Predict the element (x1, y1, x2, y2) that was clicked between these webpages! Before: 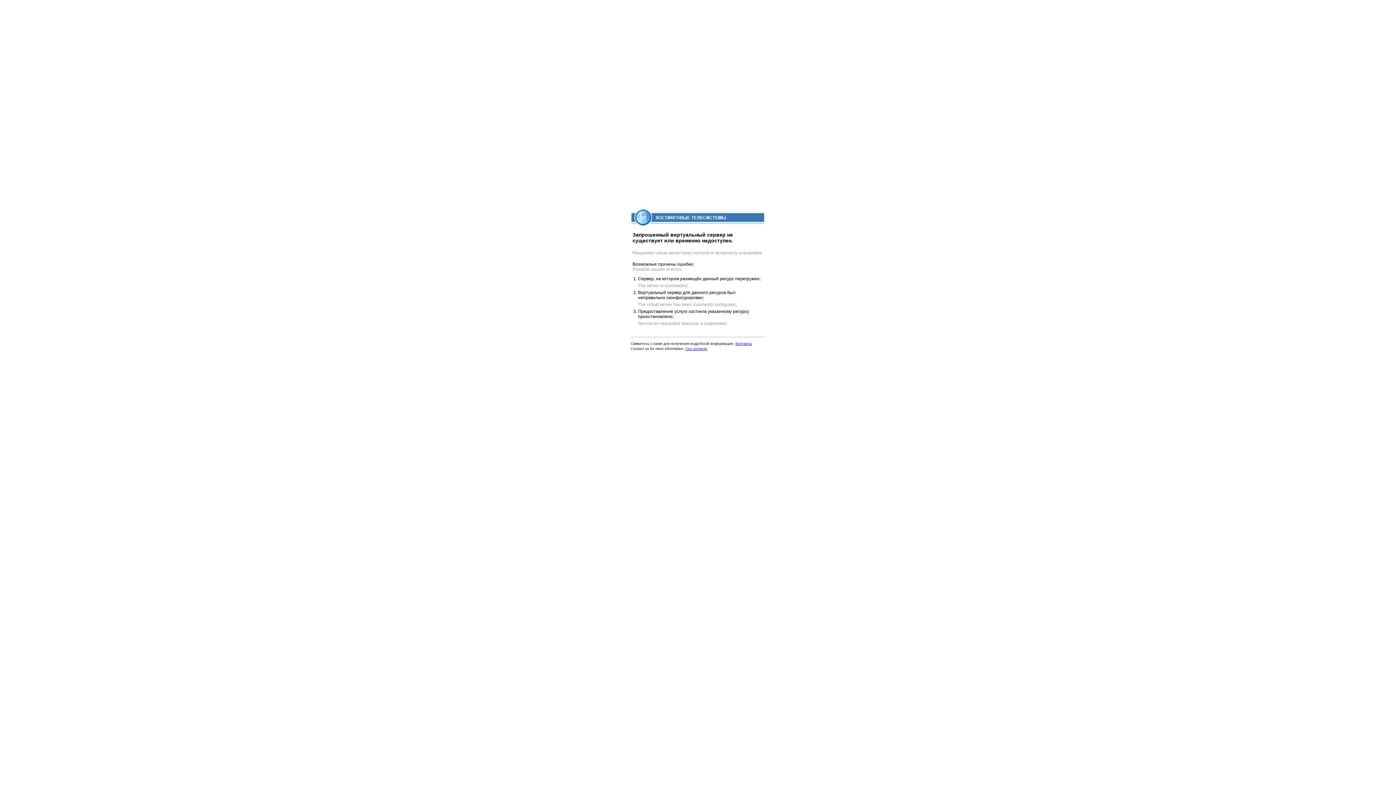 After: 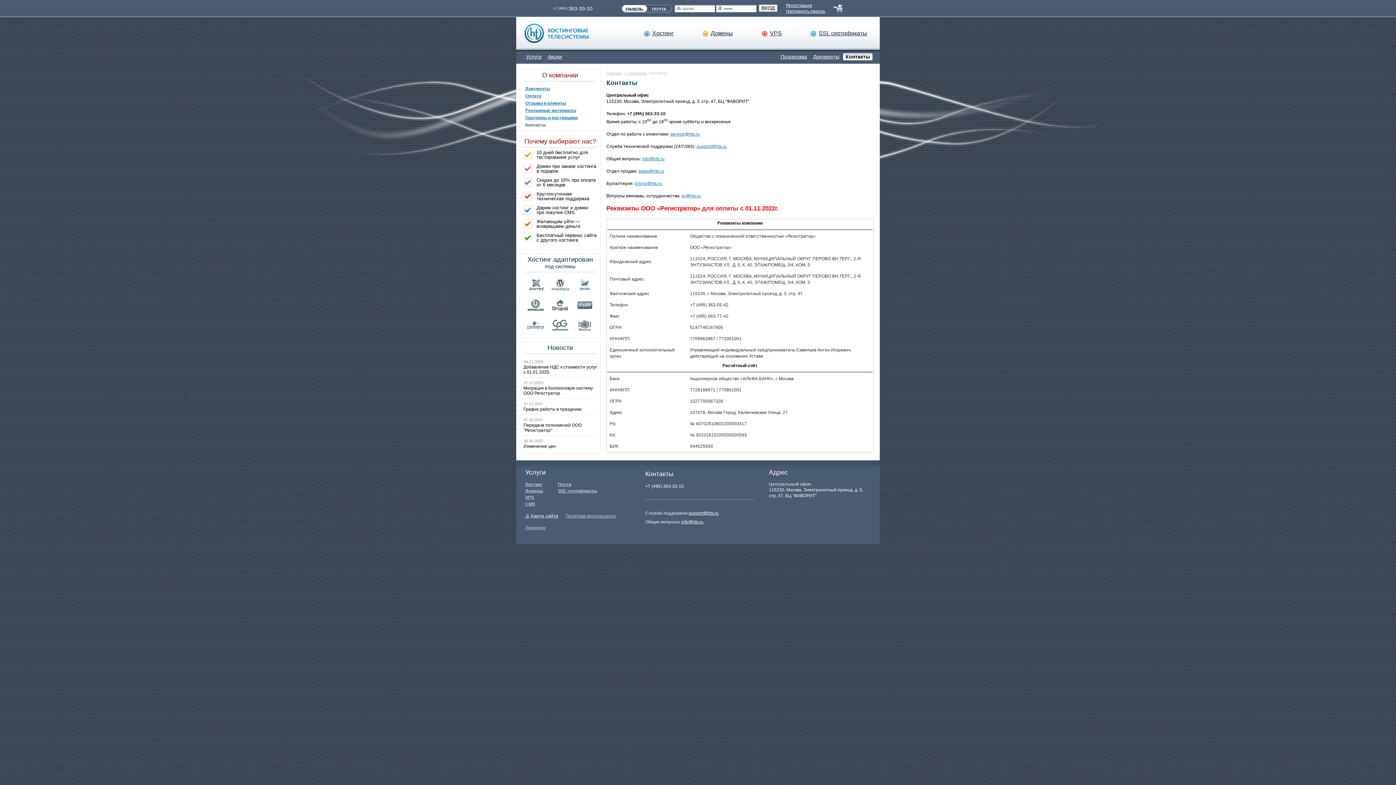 Action: label: Our contacts bbox: (685, 346, 707, 350)